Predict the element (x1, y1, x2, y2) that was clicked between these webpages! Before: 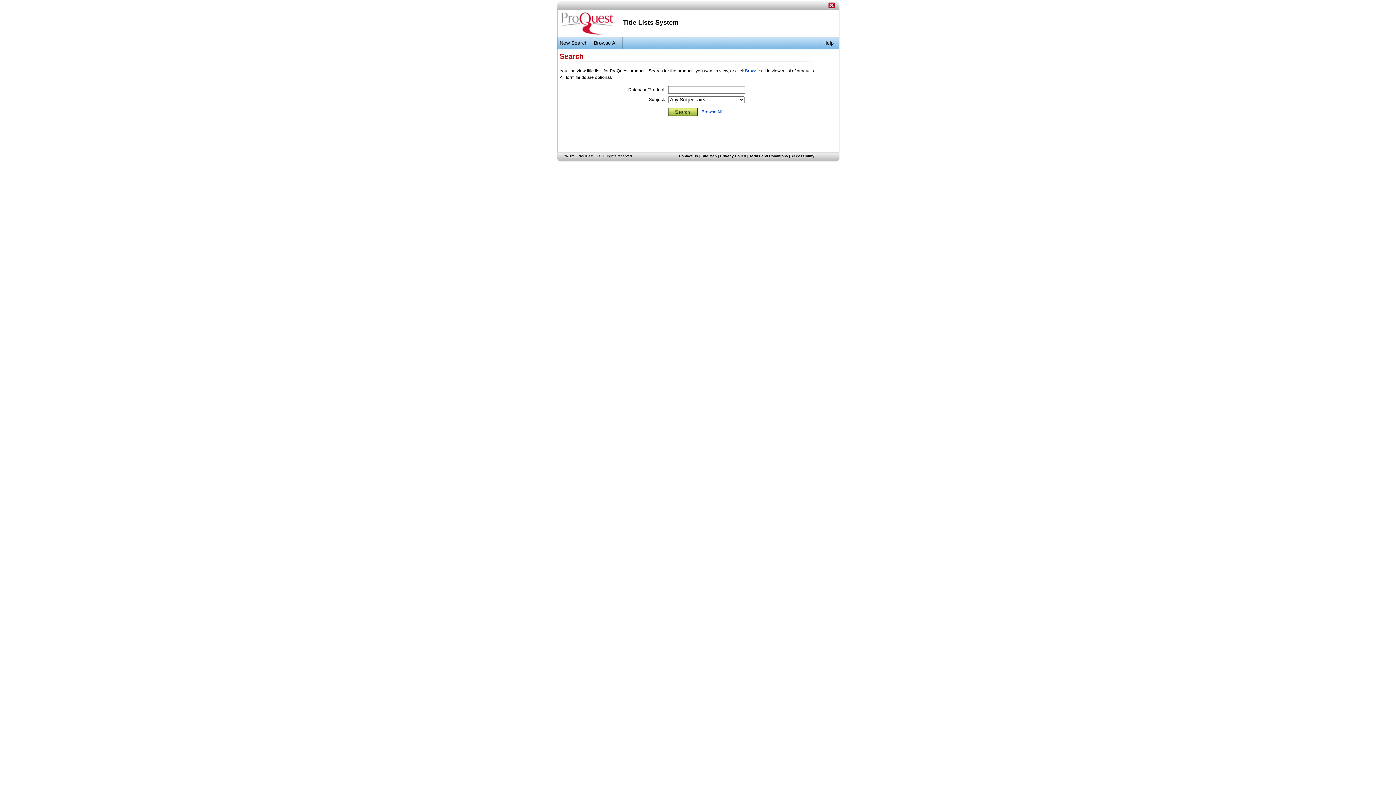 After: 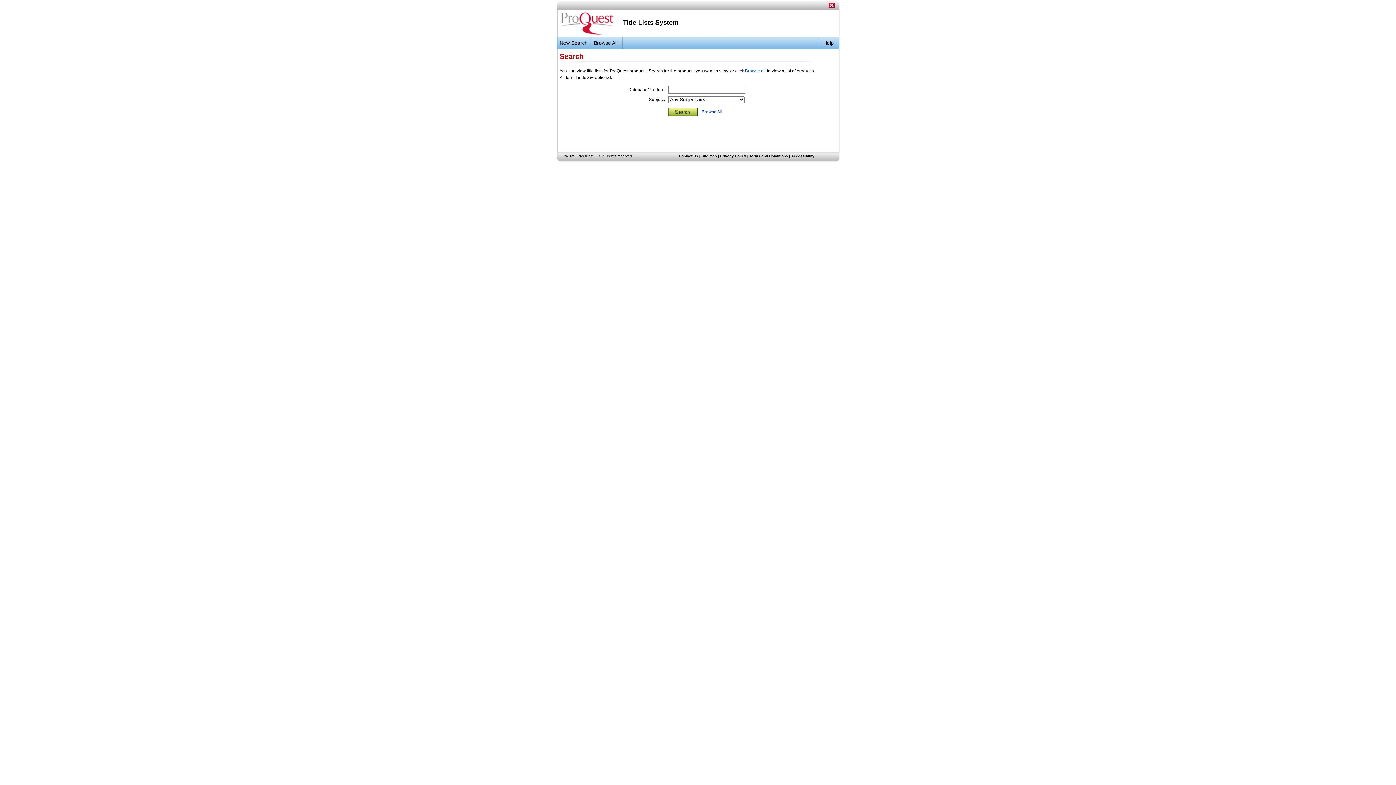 Action: bbox: (557, 36, 590, 49) label: New Search